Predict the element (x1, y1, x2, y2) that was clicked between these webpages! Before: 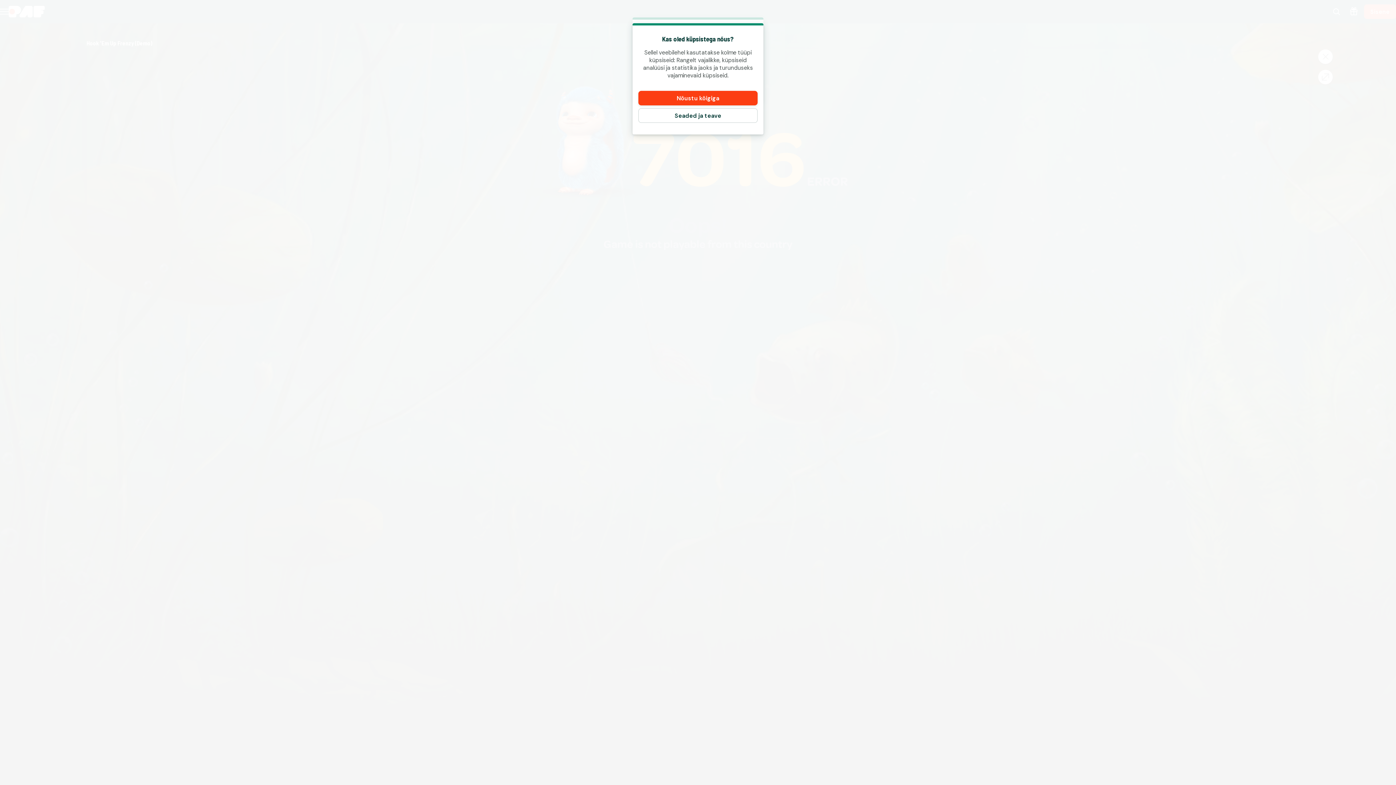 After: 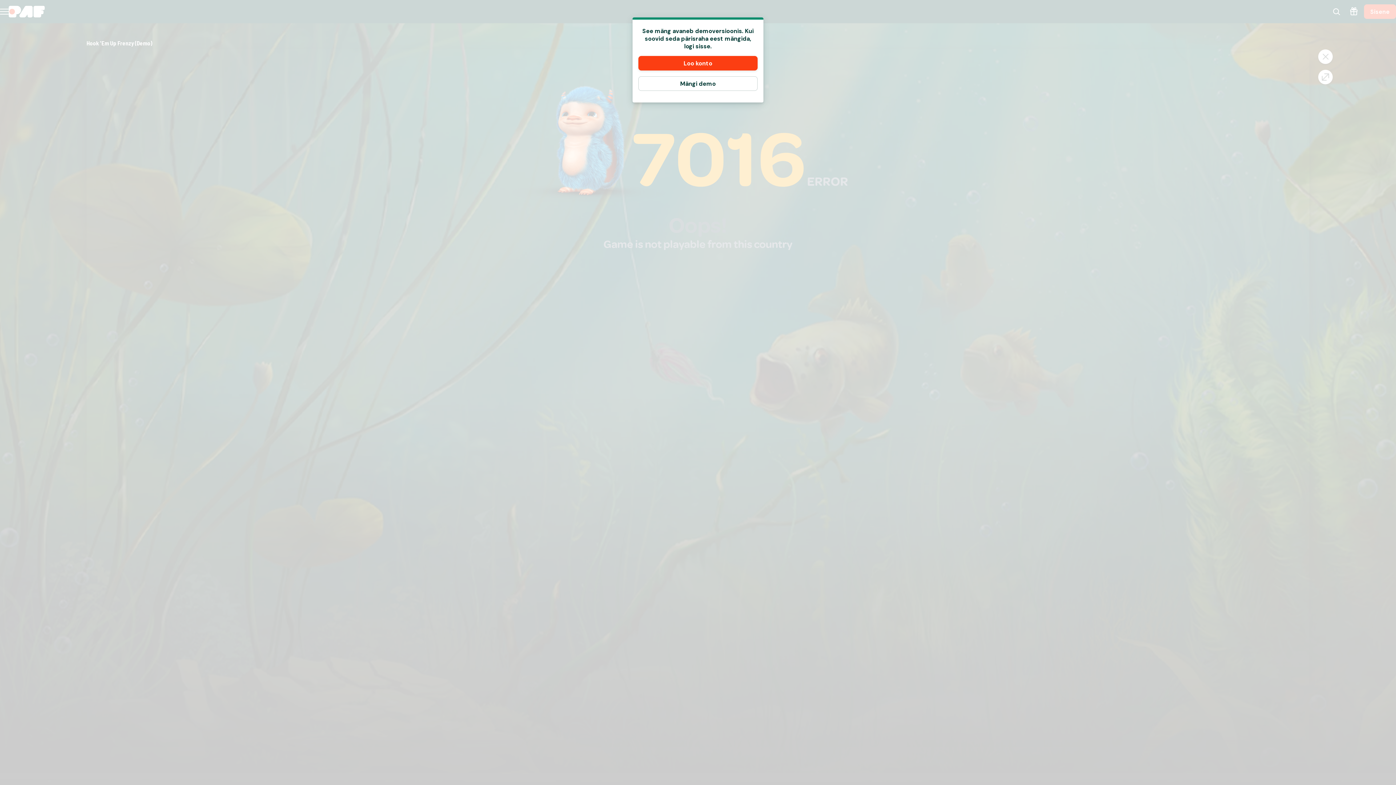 Action: bbox: (638, 90, 757, 105) label: Nõustu kõigiga